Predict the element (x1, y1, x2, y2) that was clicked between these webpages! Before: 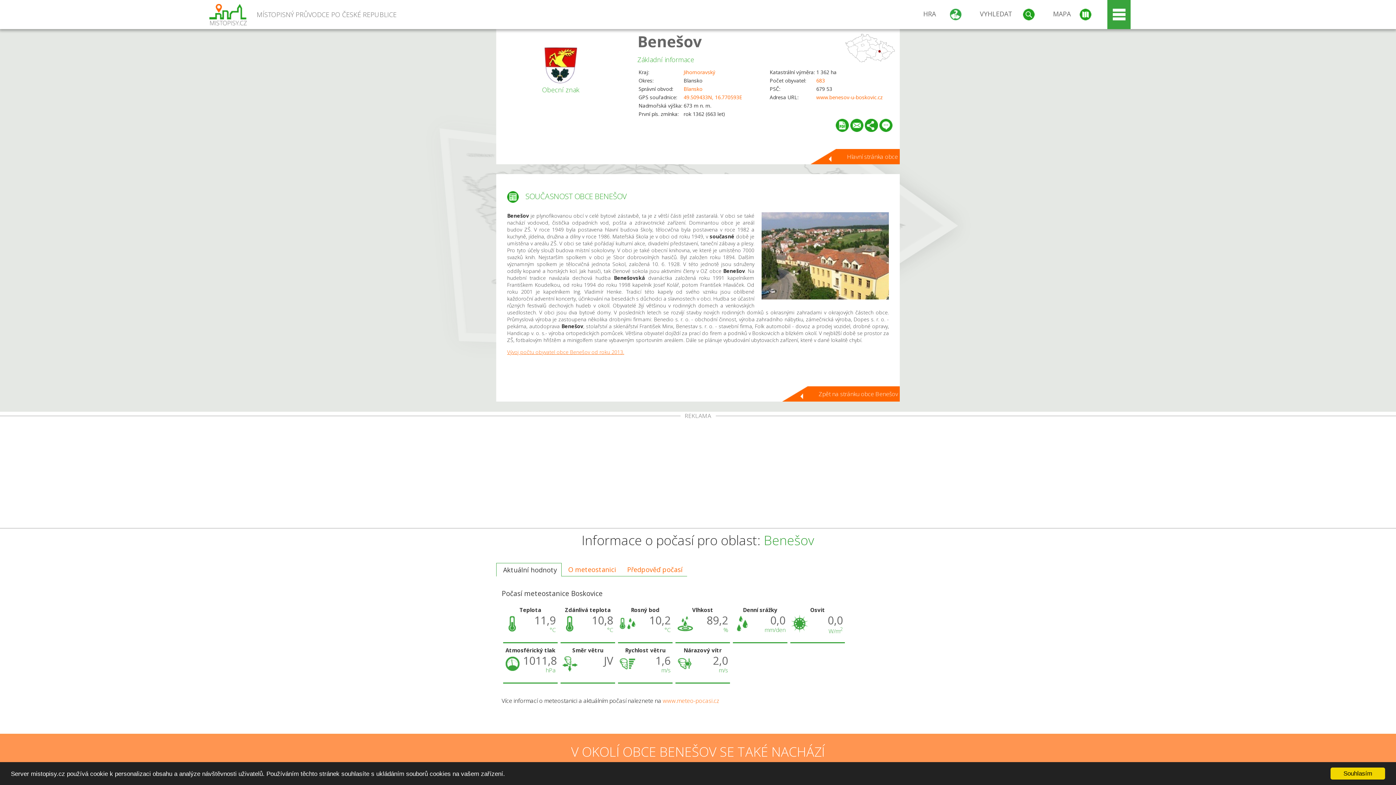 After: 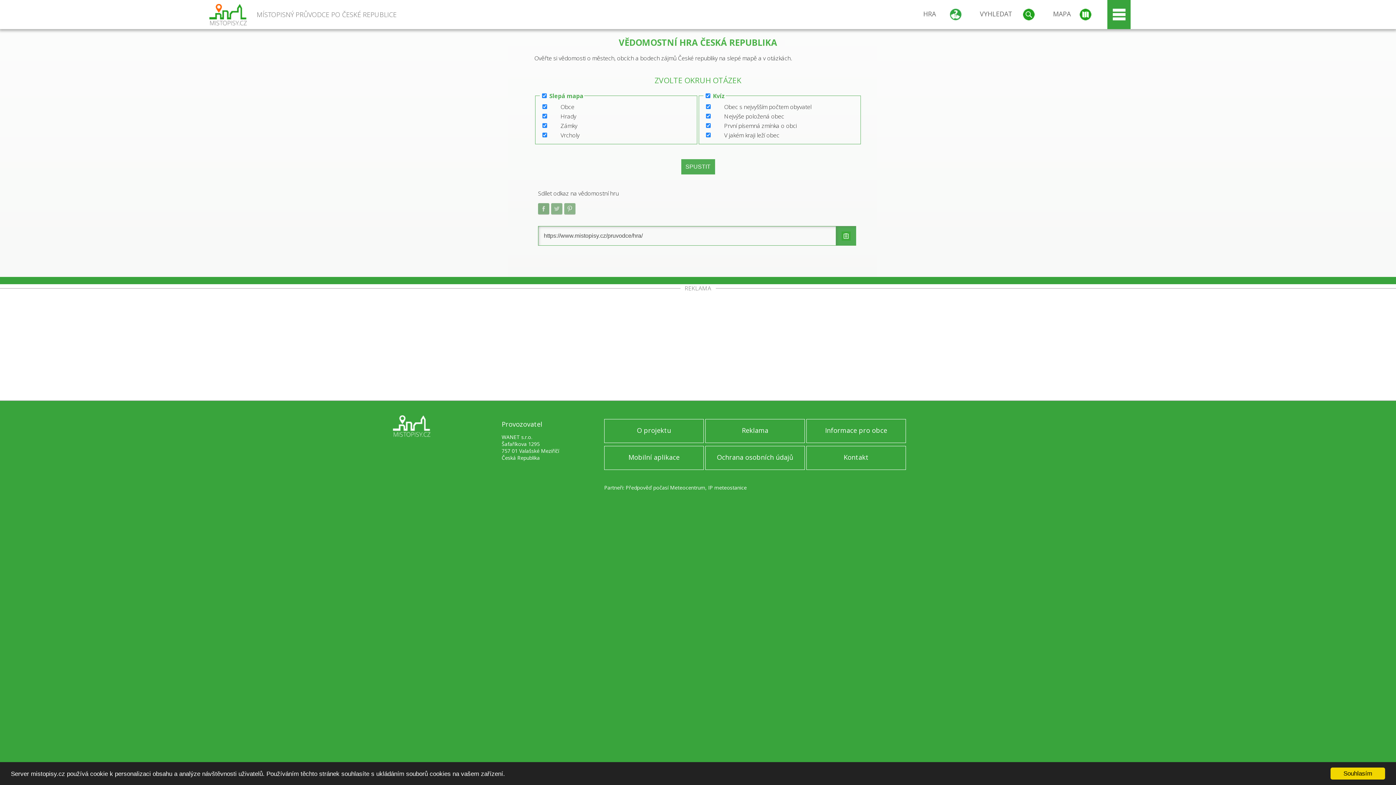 Action: label: HRA bbox: (921, 0, 961, 29)